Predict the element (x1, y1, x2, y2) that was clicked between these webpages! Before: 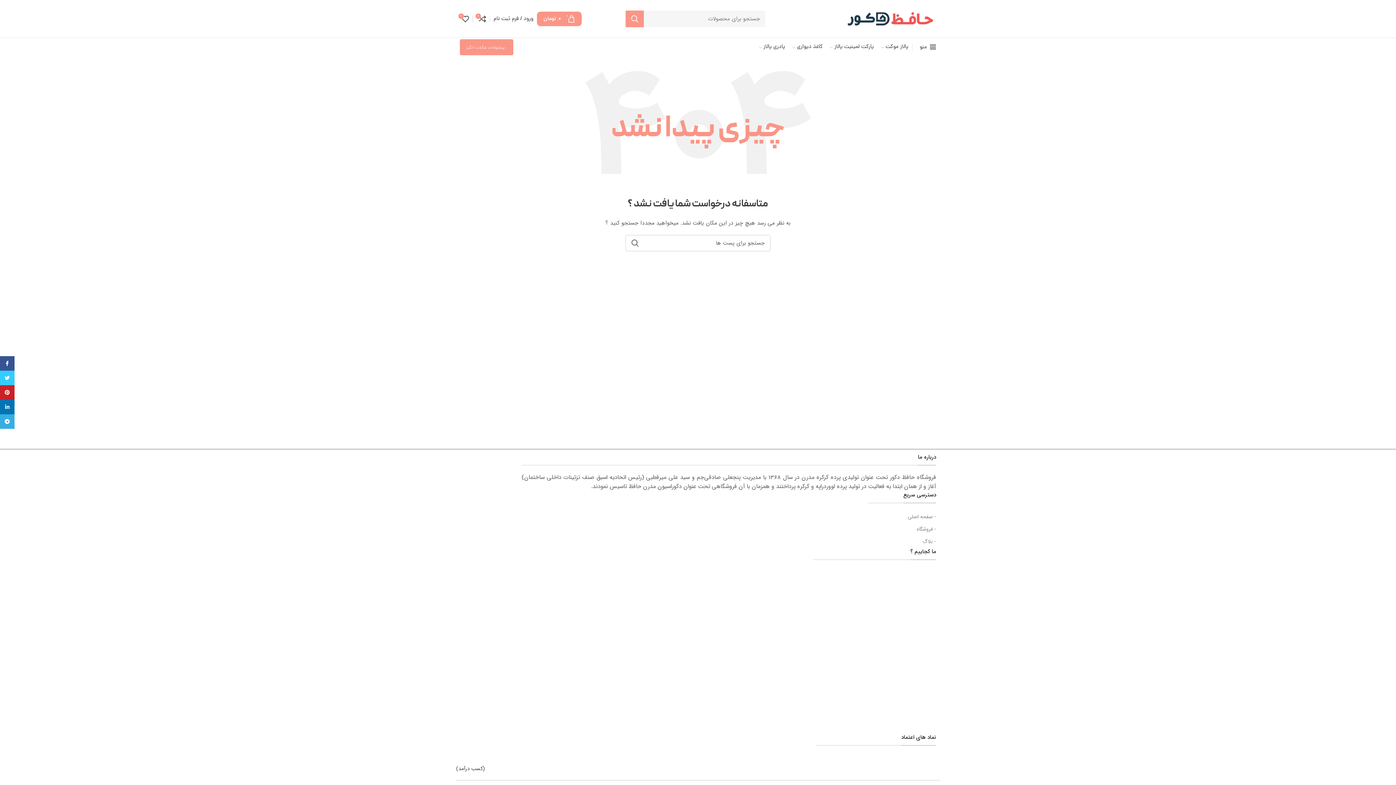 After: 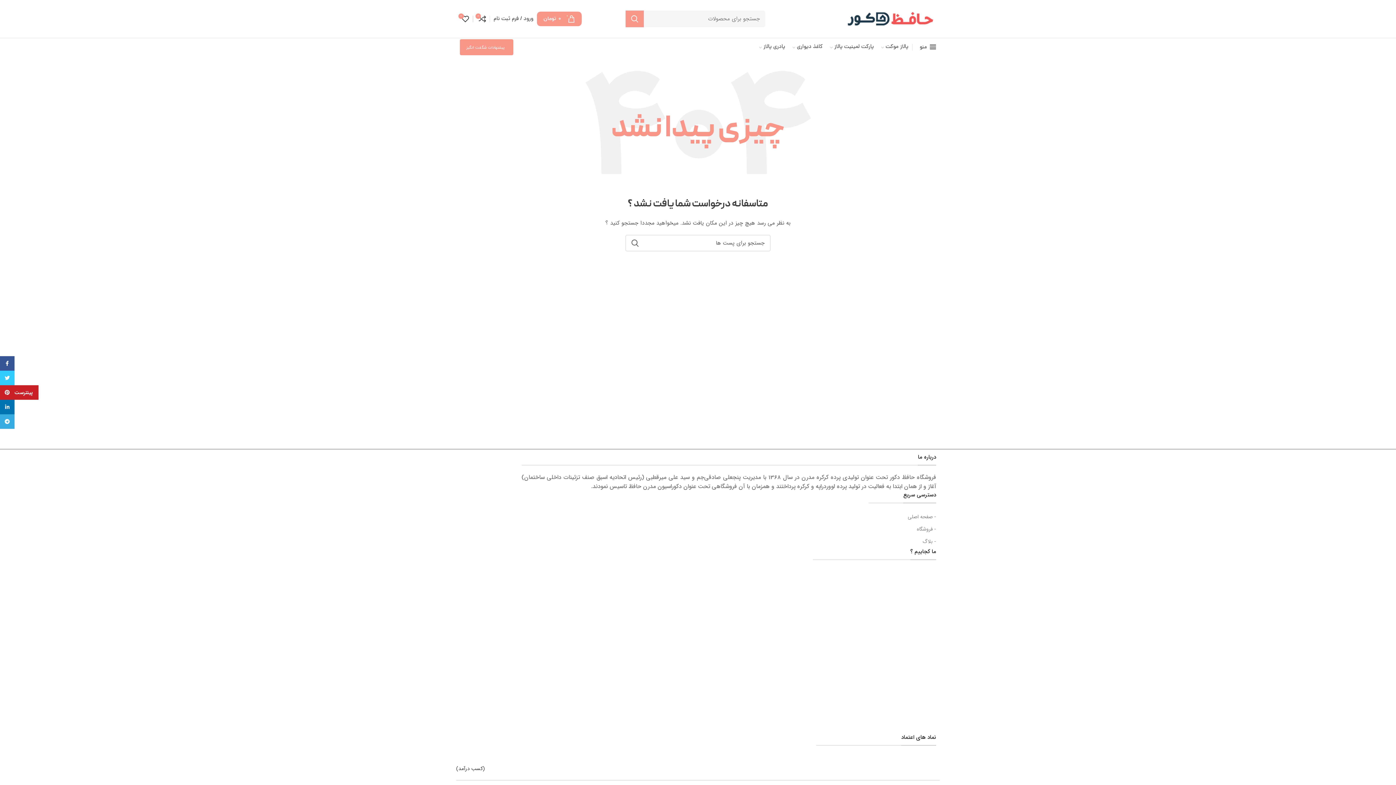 Action: bbox: (0, 385, 14, 400) label: پیوند اجتماعی Pinterest